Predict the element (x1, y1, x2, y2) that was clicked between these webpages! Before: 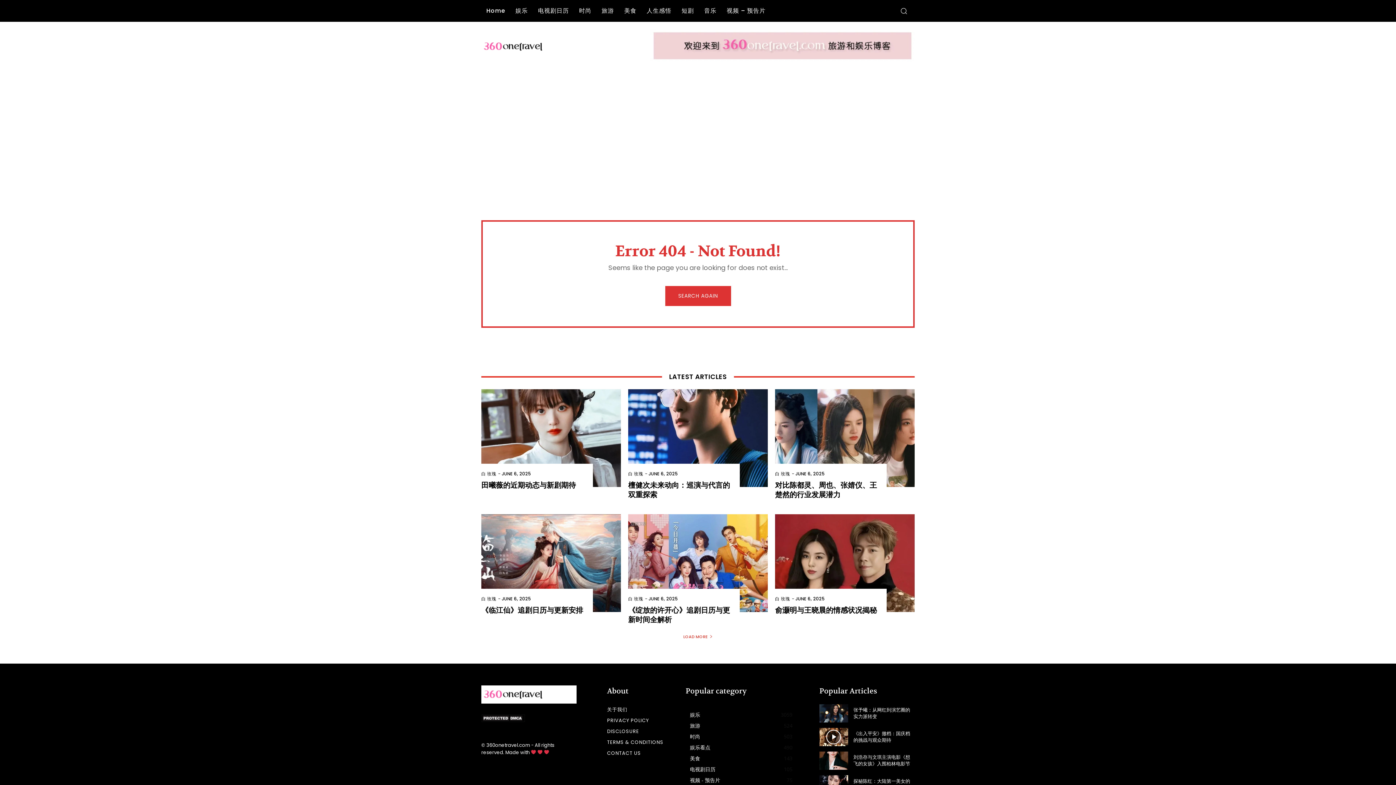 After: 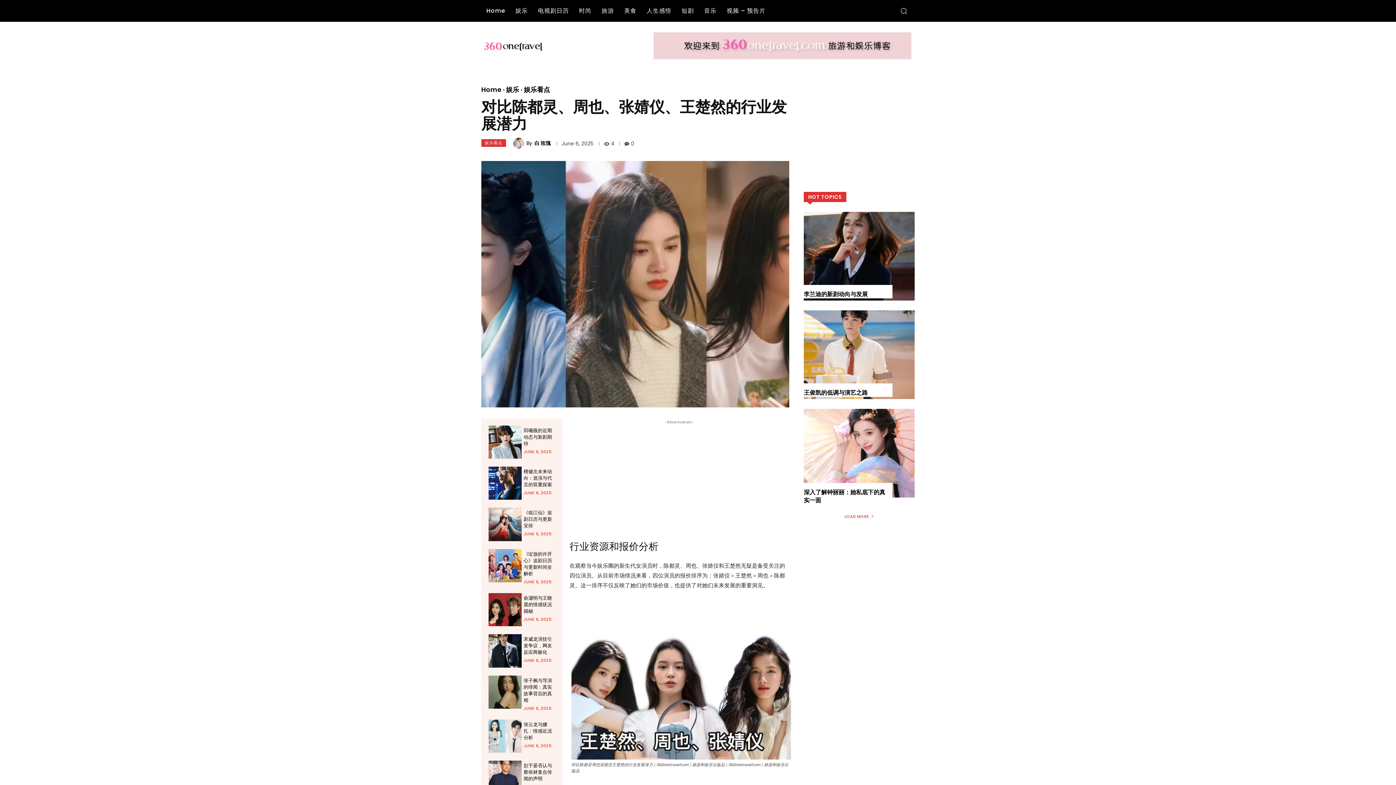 Action: bbox: (775, 389, 914, 487)